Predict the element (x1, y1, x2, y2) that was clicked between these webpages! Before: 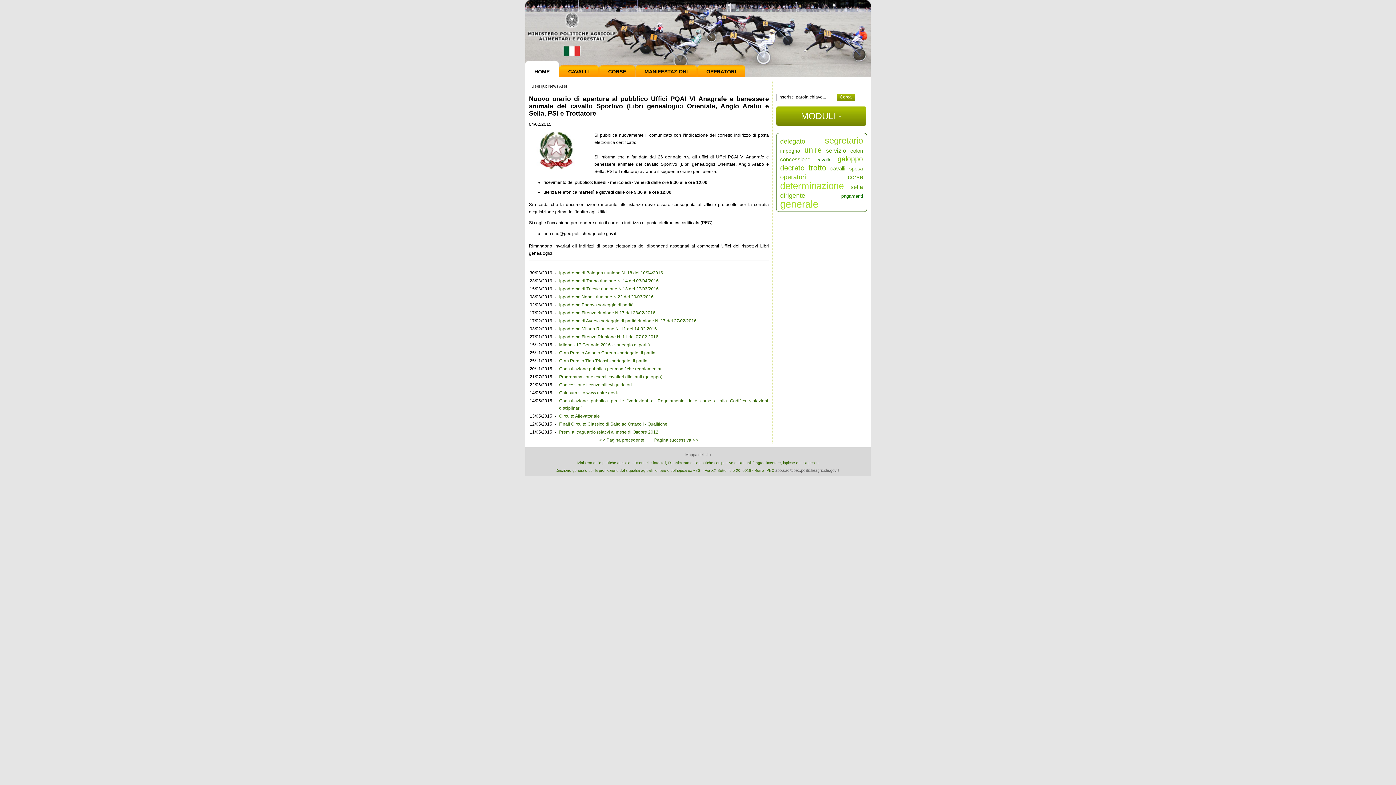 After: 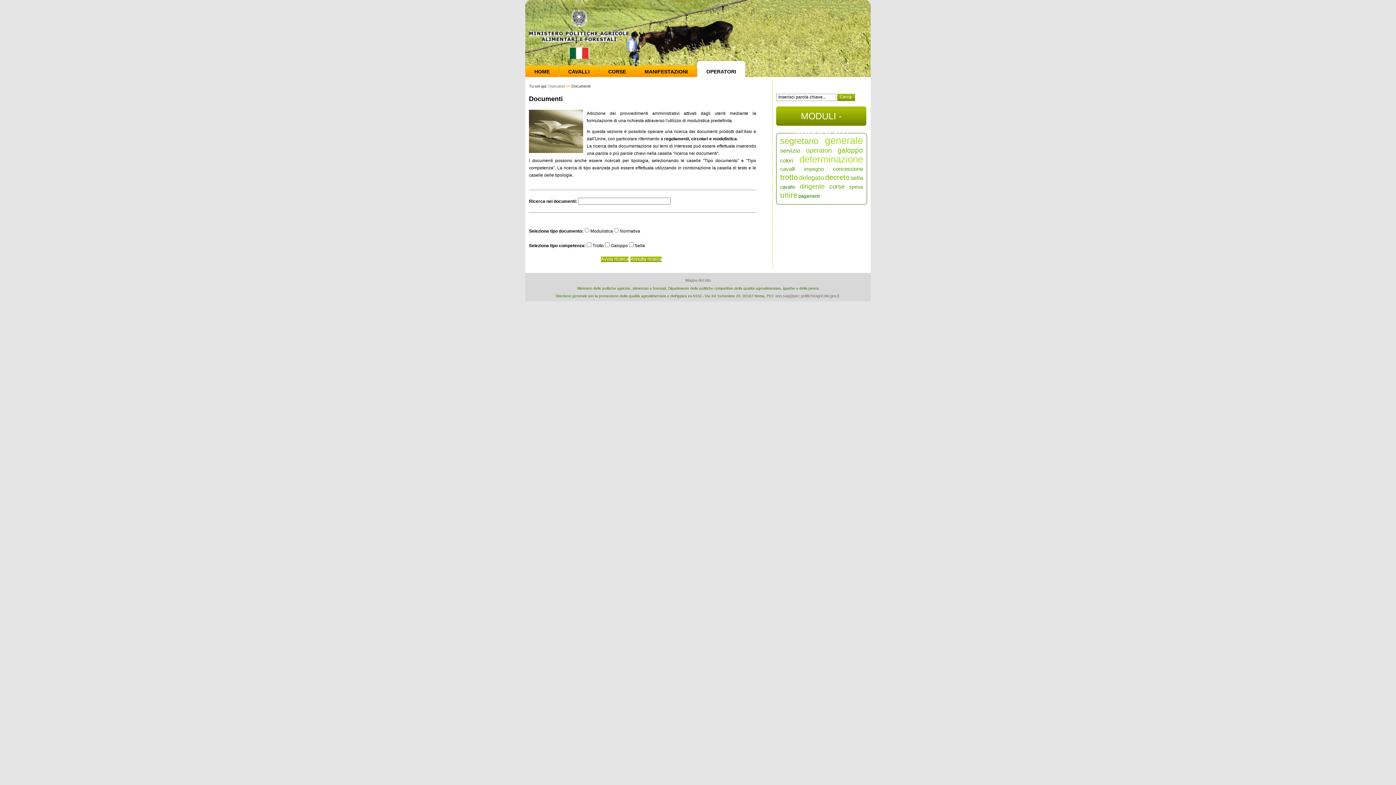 Action: label: MODULI - DOCUMENTI bbox: (776, 106, 866, 125)